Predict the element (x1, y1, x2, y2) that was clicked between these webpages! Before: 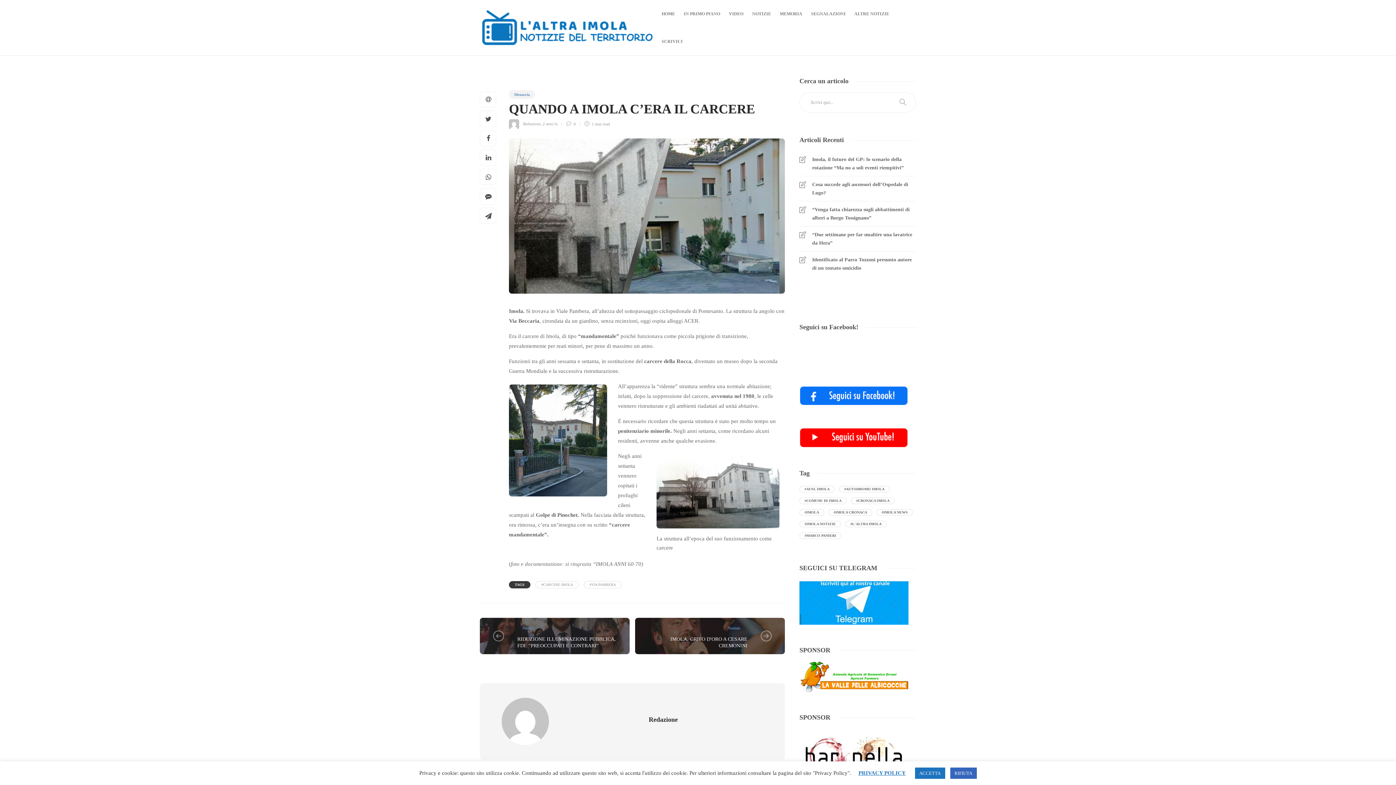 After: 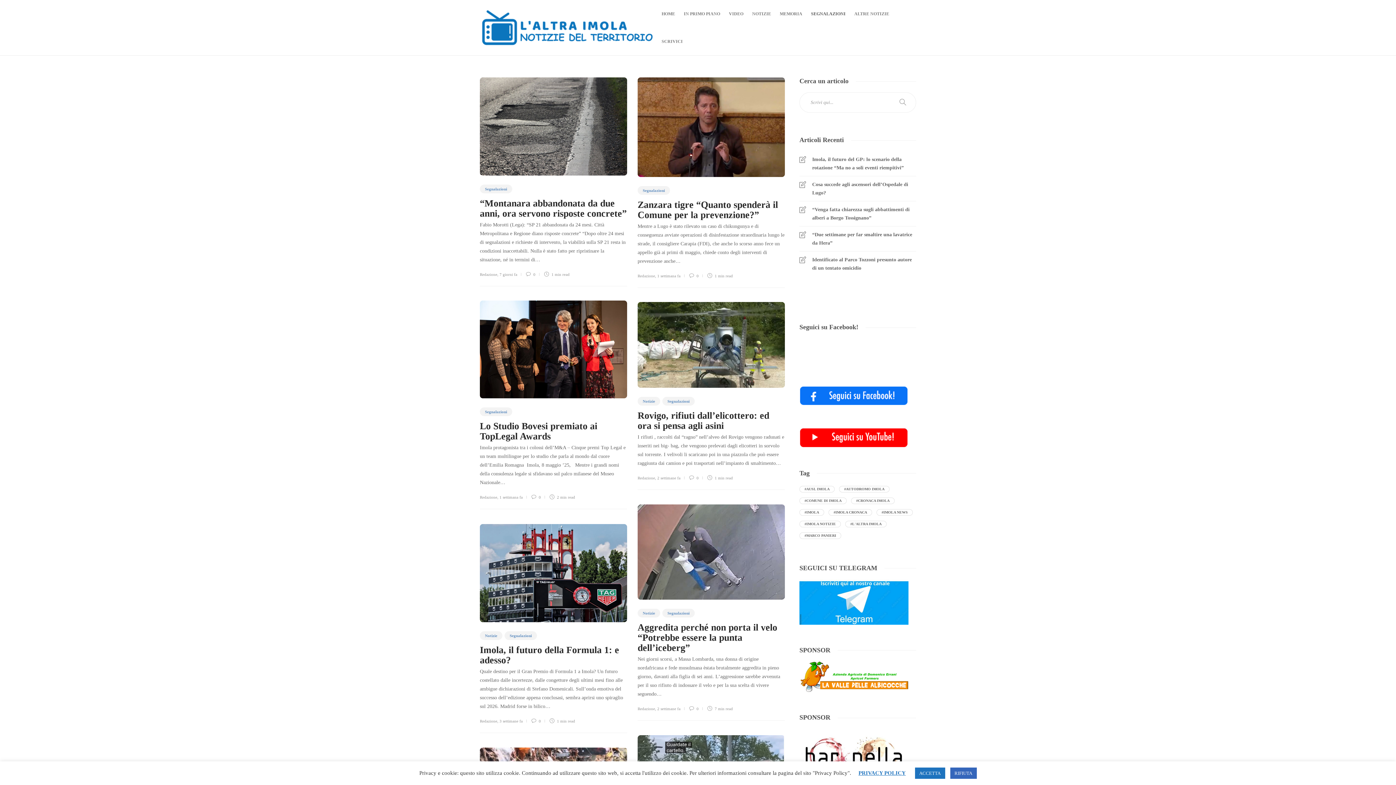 Action: bbox: (811, 0, 845, 27) label: SEGNALAZIONI